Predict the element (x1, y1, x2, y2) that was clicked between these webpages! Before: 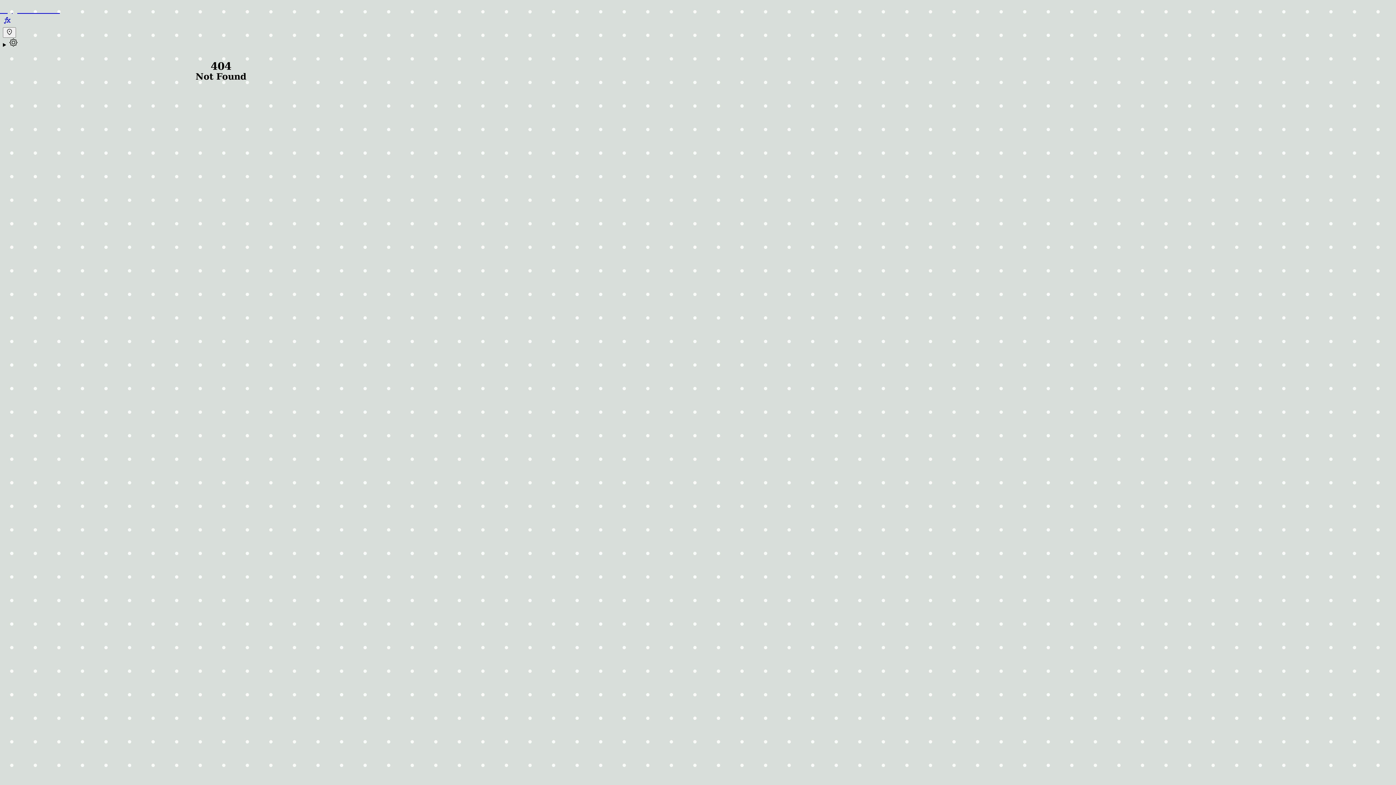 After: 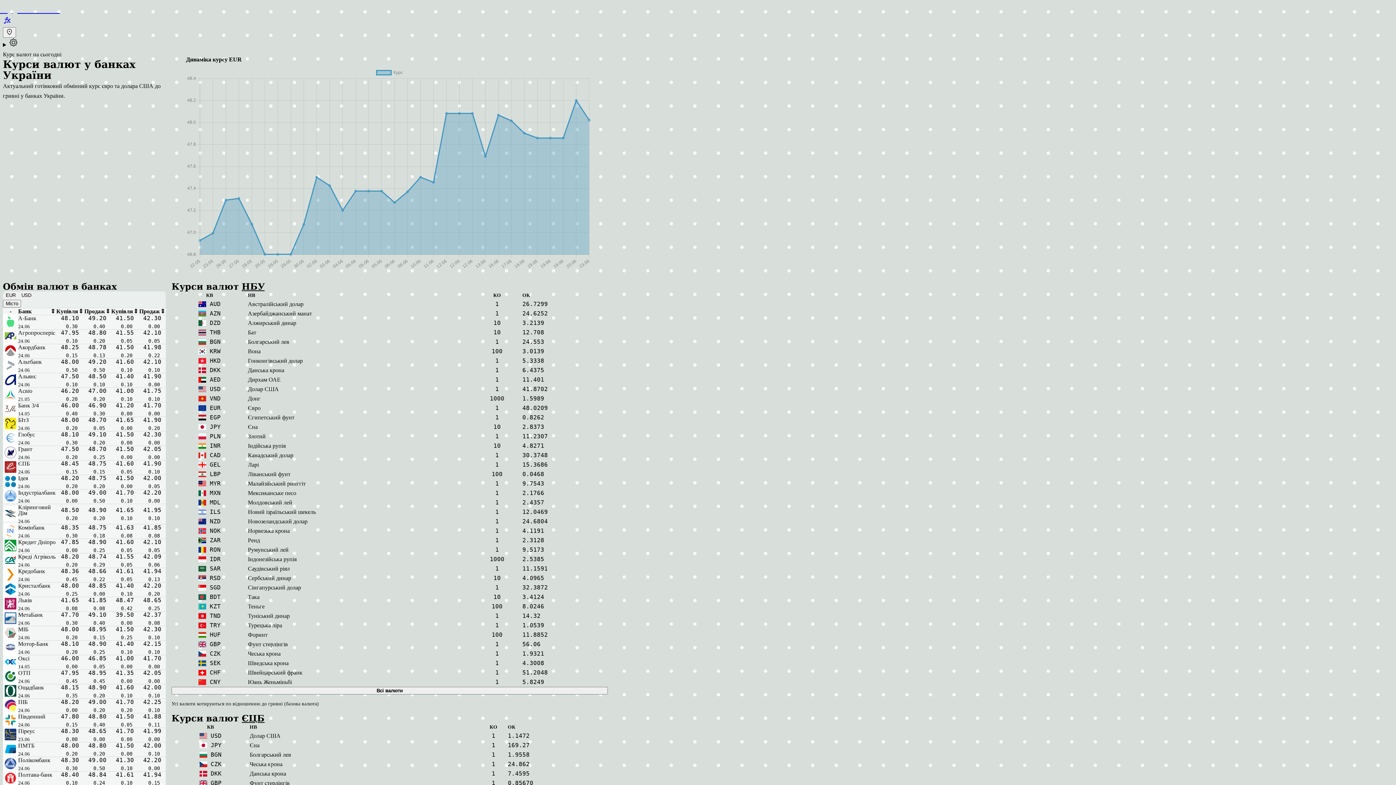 Action: label: Курс валют bbox: (0, 7, 59, 13)